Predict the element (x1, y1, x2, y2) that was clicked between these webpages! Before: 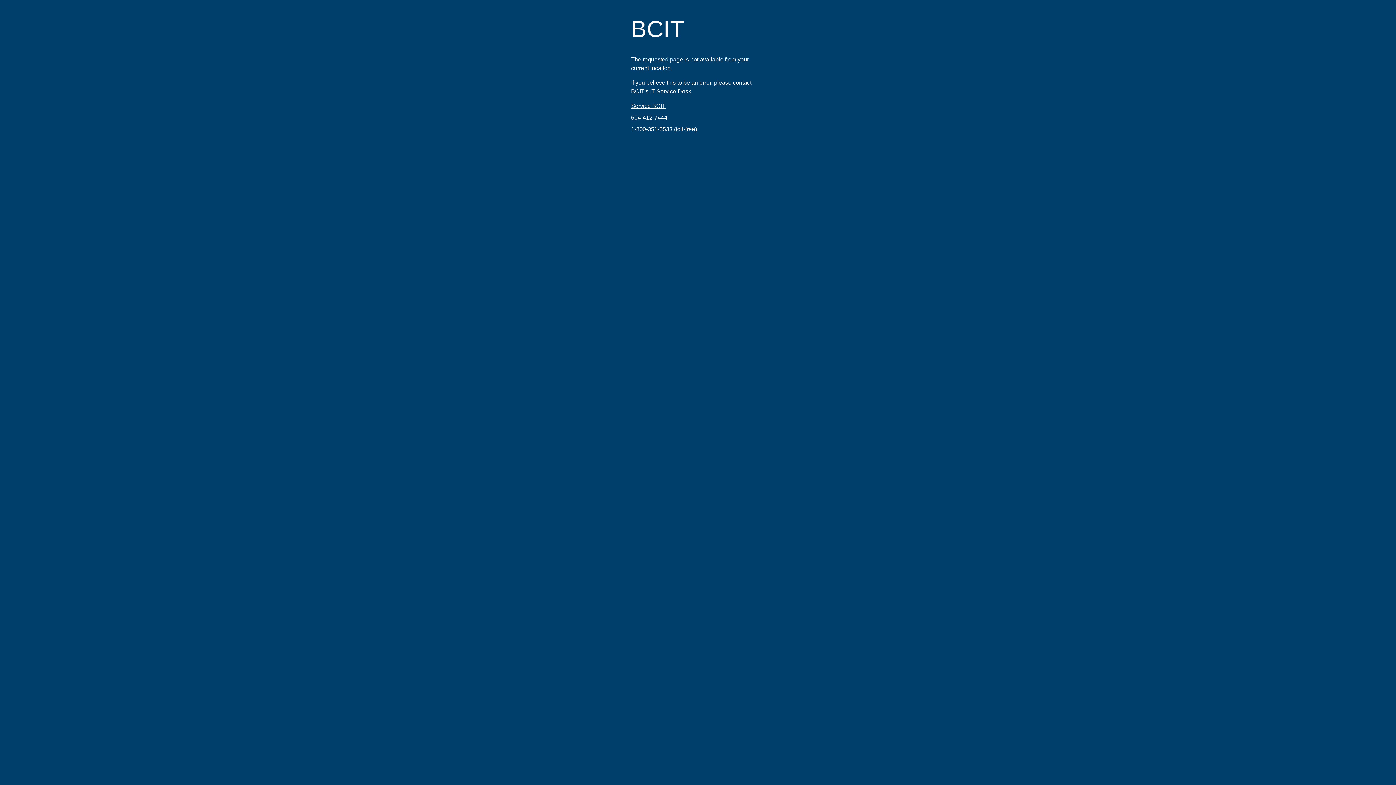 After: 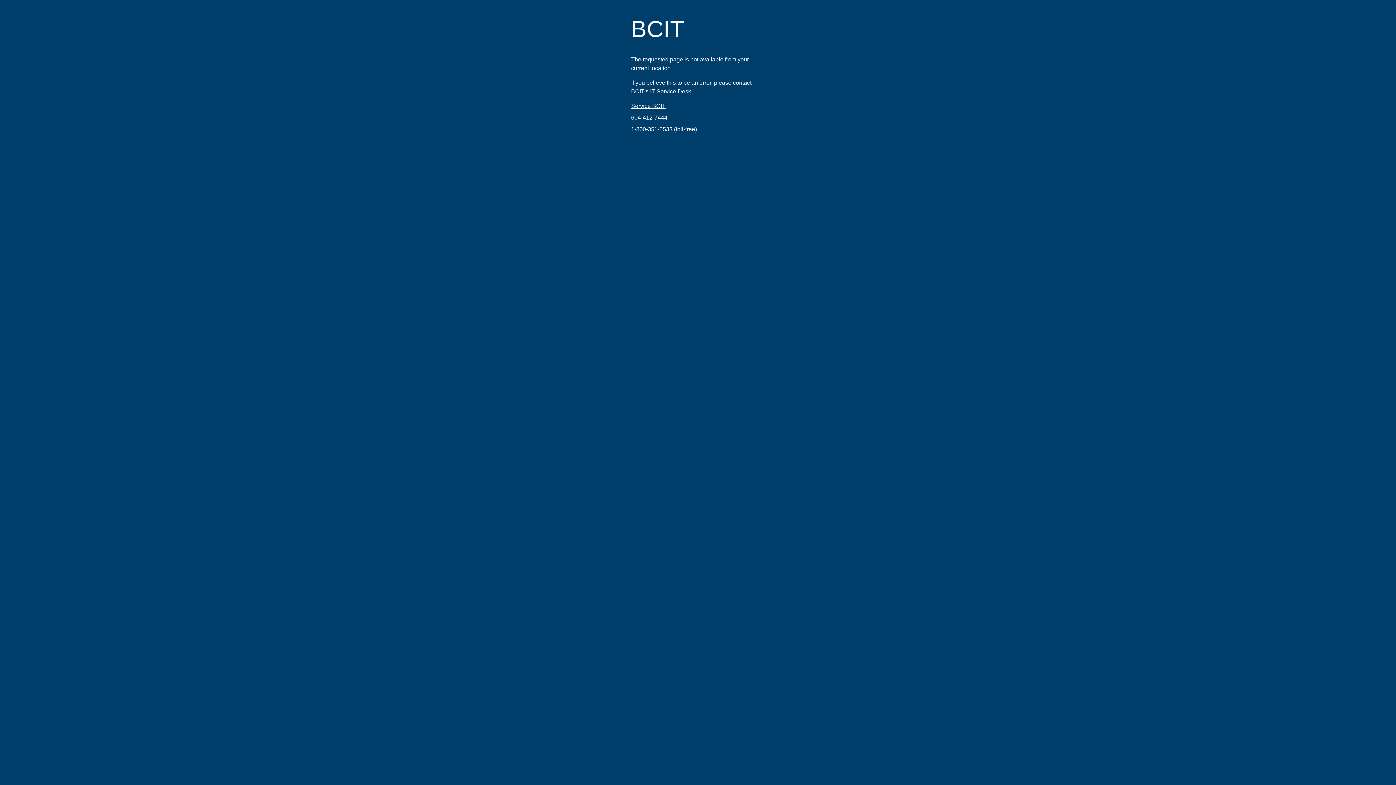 Action: label: 1-800-351-5533 bbox: (631, 126, 672, 132)